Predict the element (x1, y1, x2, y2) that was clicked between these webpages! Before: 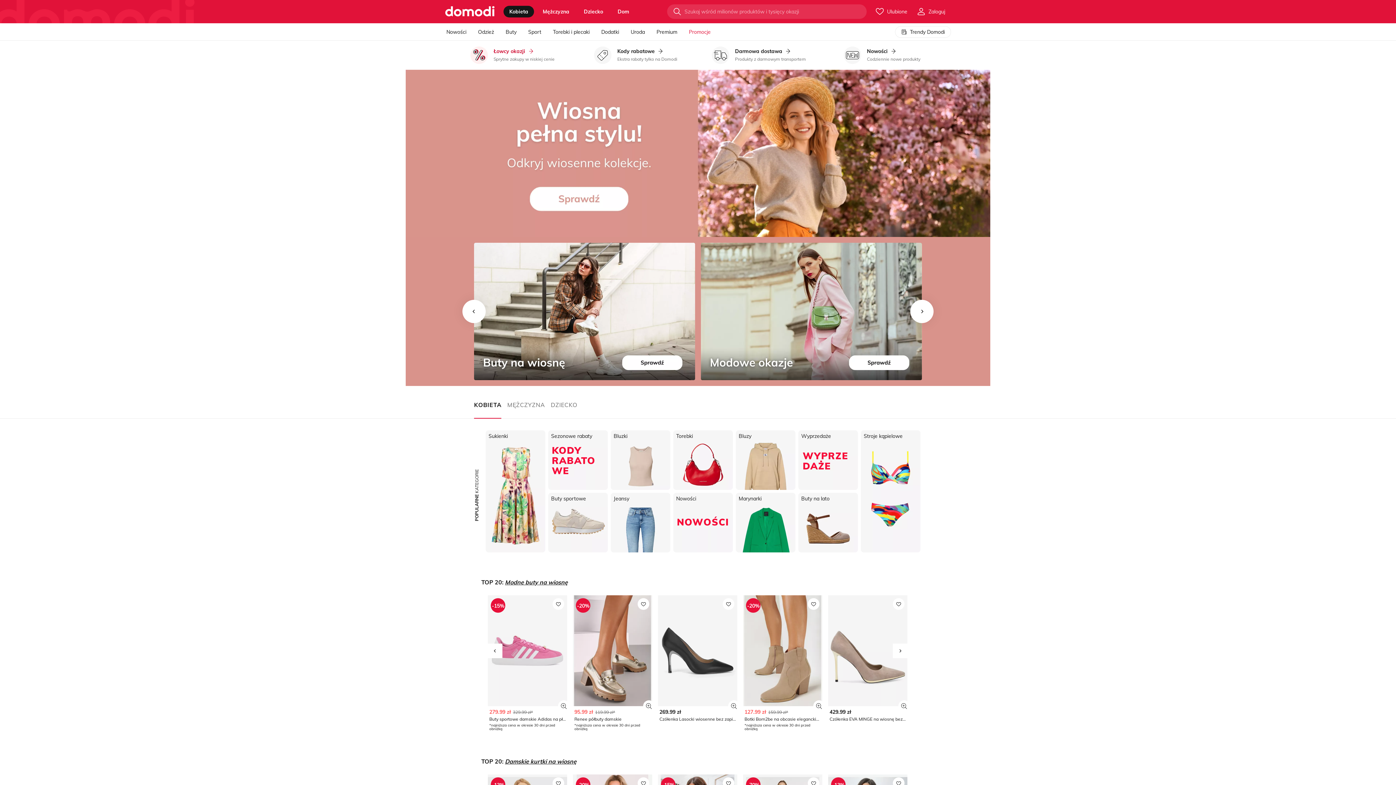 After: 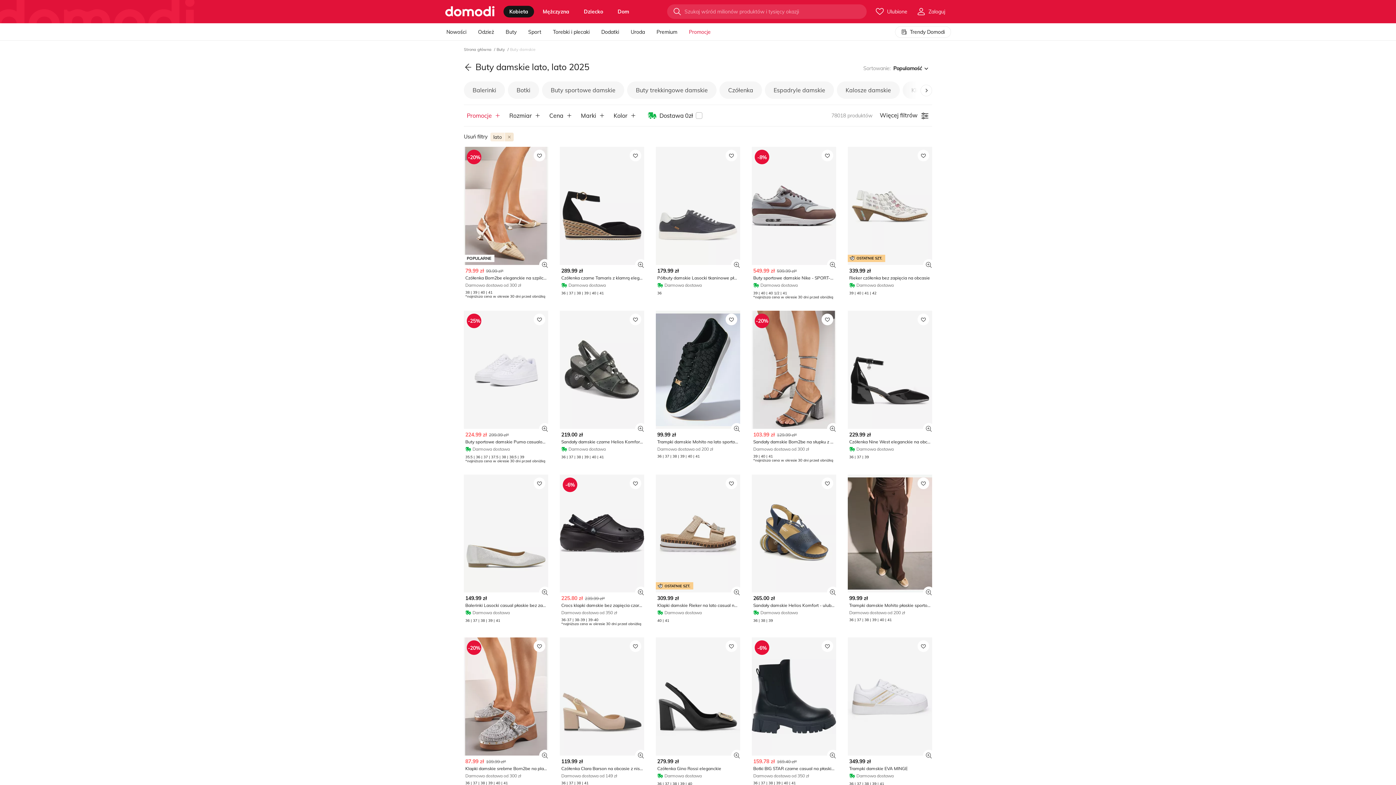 Action: label: Buty na lato bbox: (798, 493, 858, 552)